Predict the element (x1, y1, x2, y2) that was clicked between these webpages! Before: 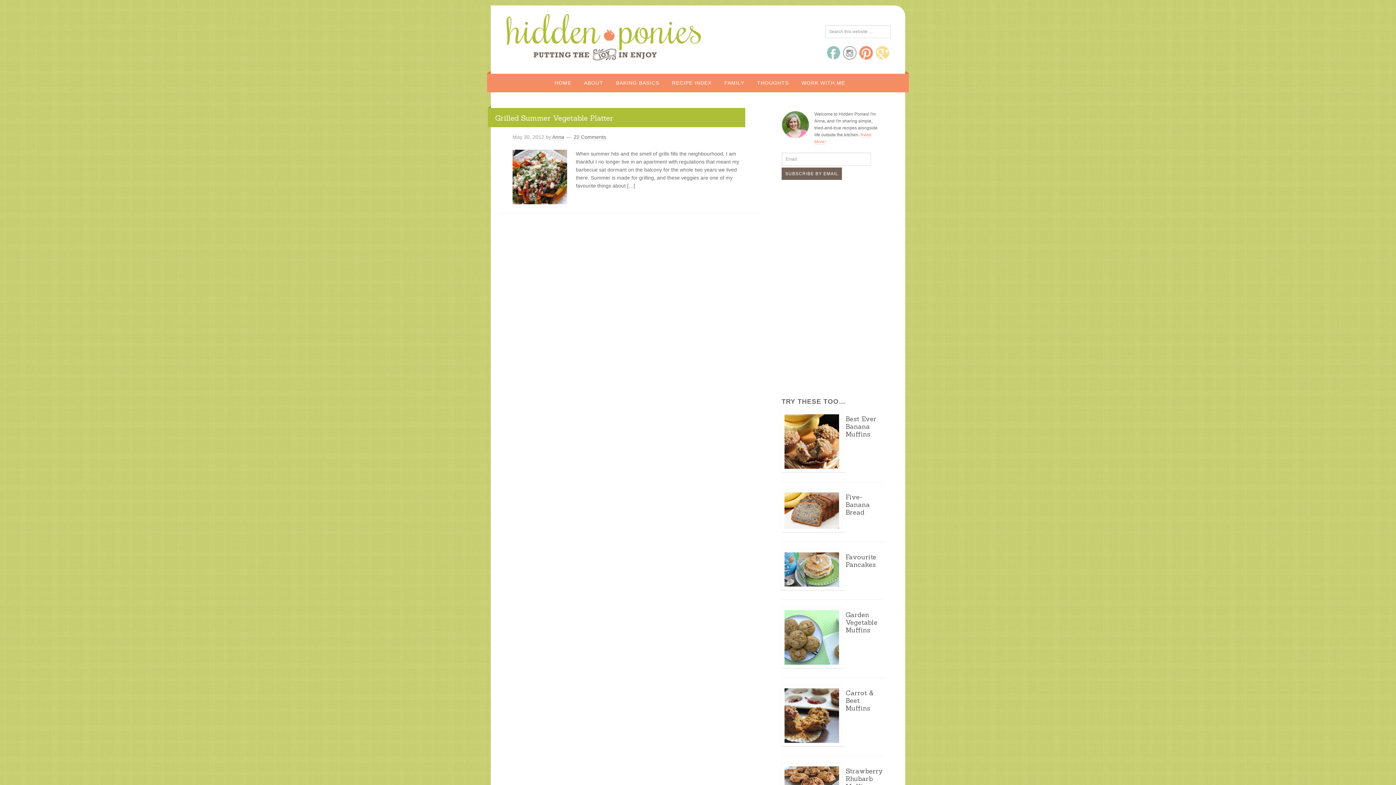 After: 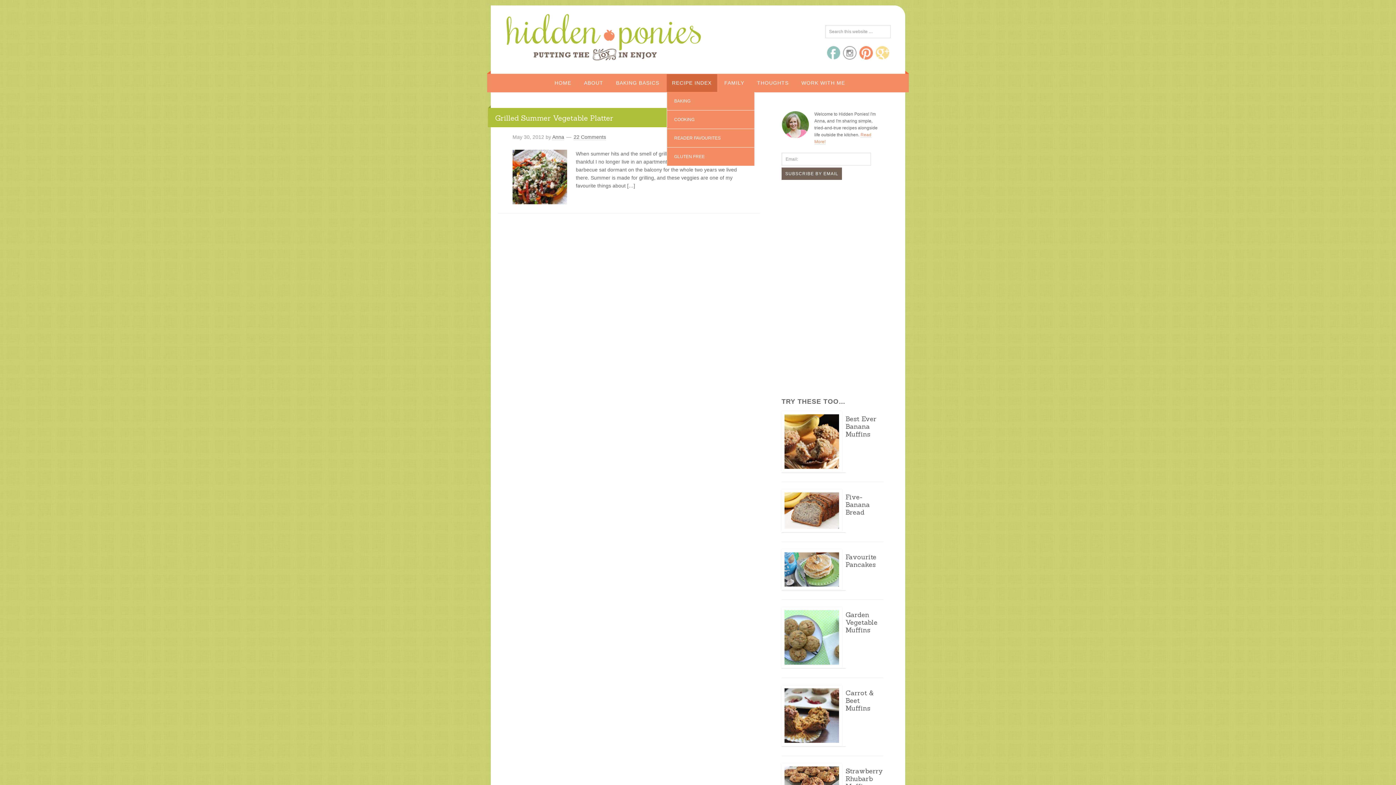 Action: bbox: (666, 74, 717, 92) label: RECIPE INDEX